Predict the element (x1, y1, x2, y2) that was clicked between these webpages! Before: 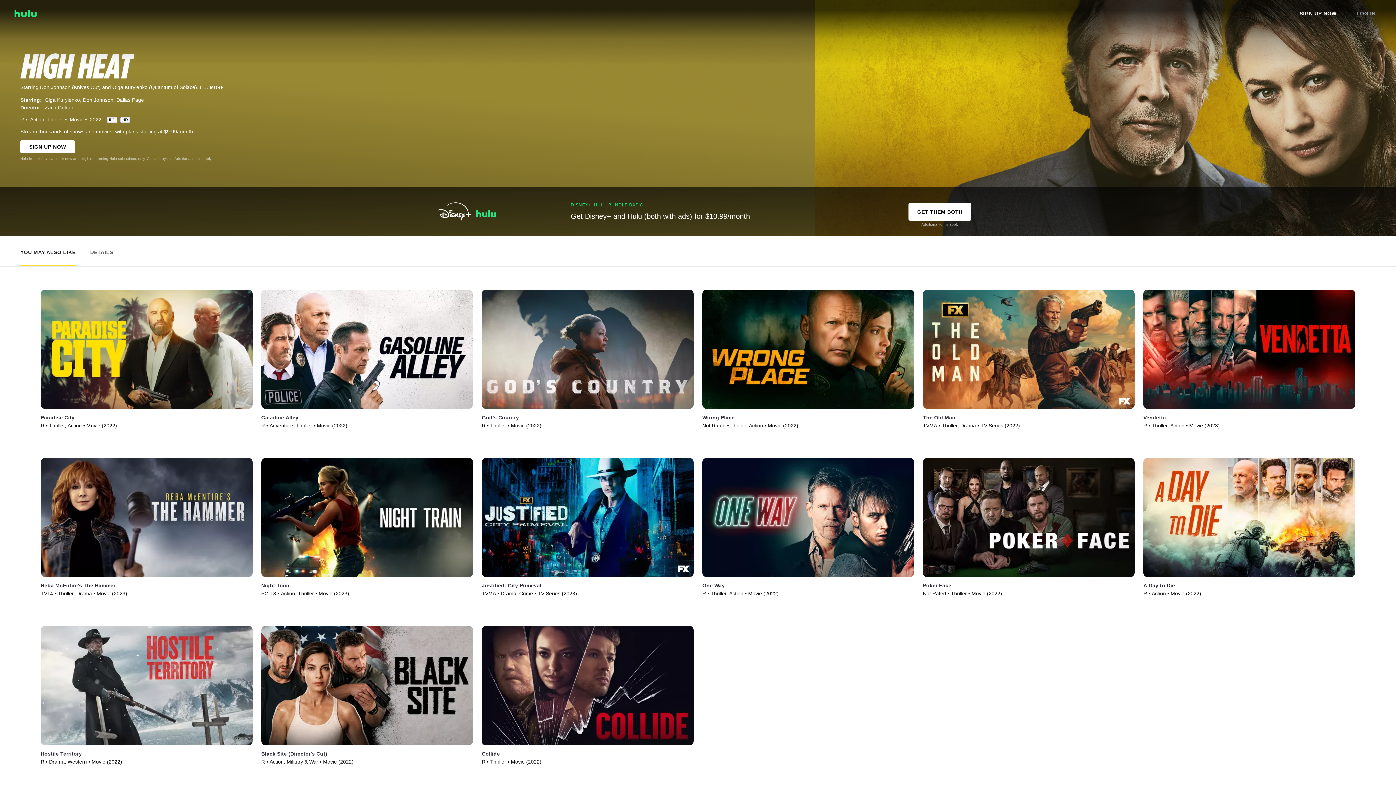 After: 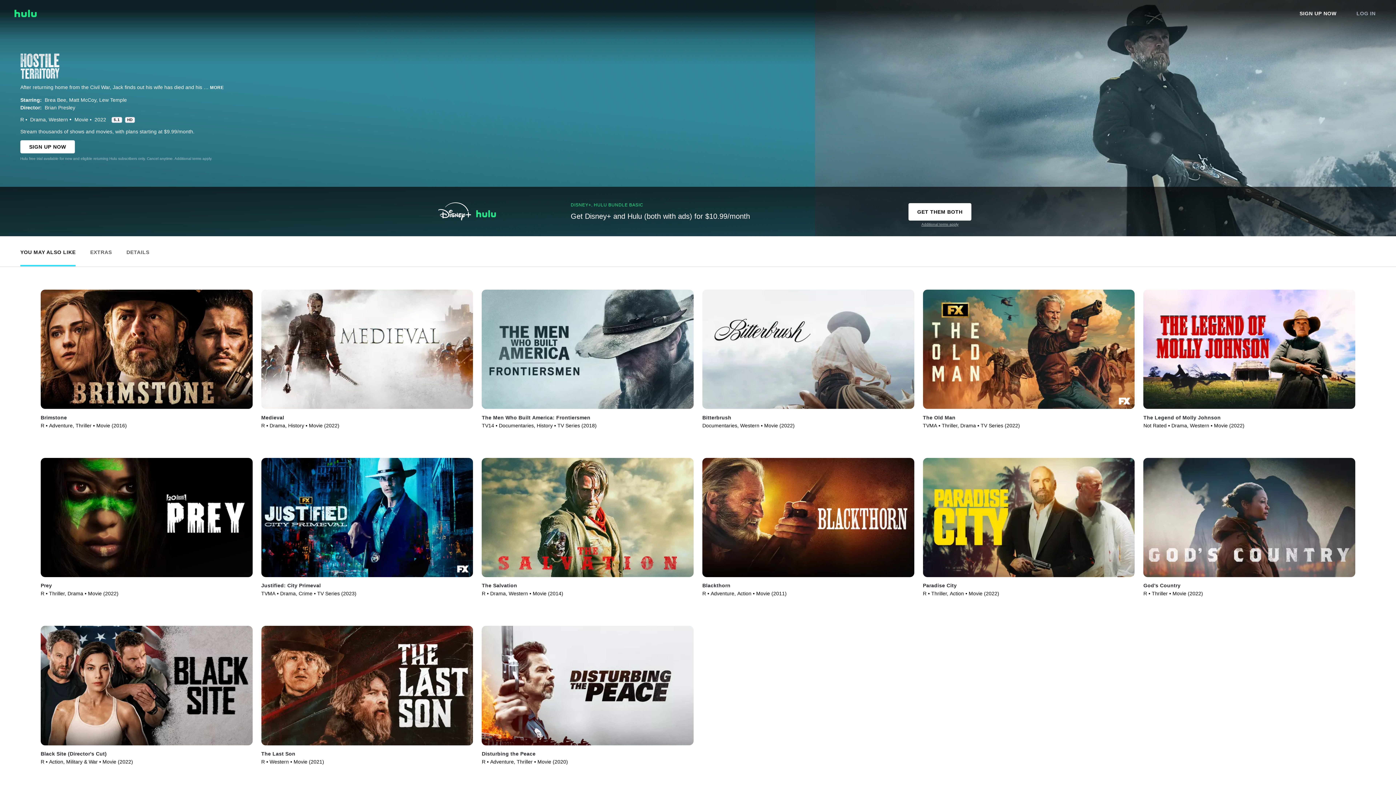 Action: label: Hostile Territory bbox: (40, 751, 81, 757)